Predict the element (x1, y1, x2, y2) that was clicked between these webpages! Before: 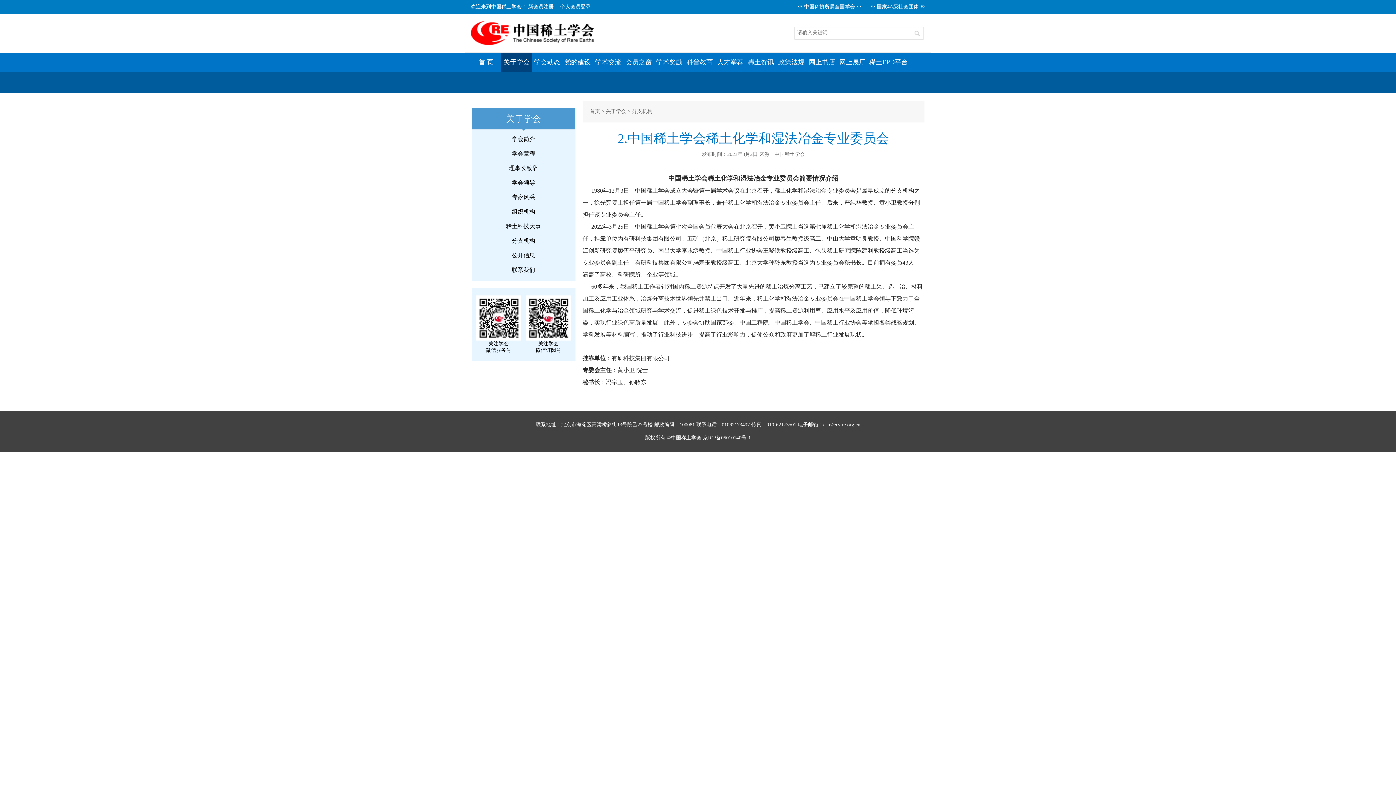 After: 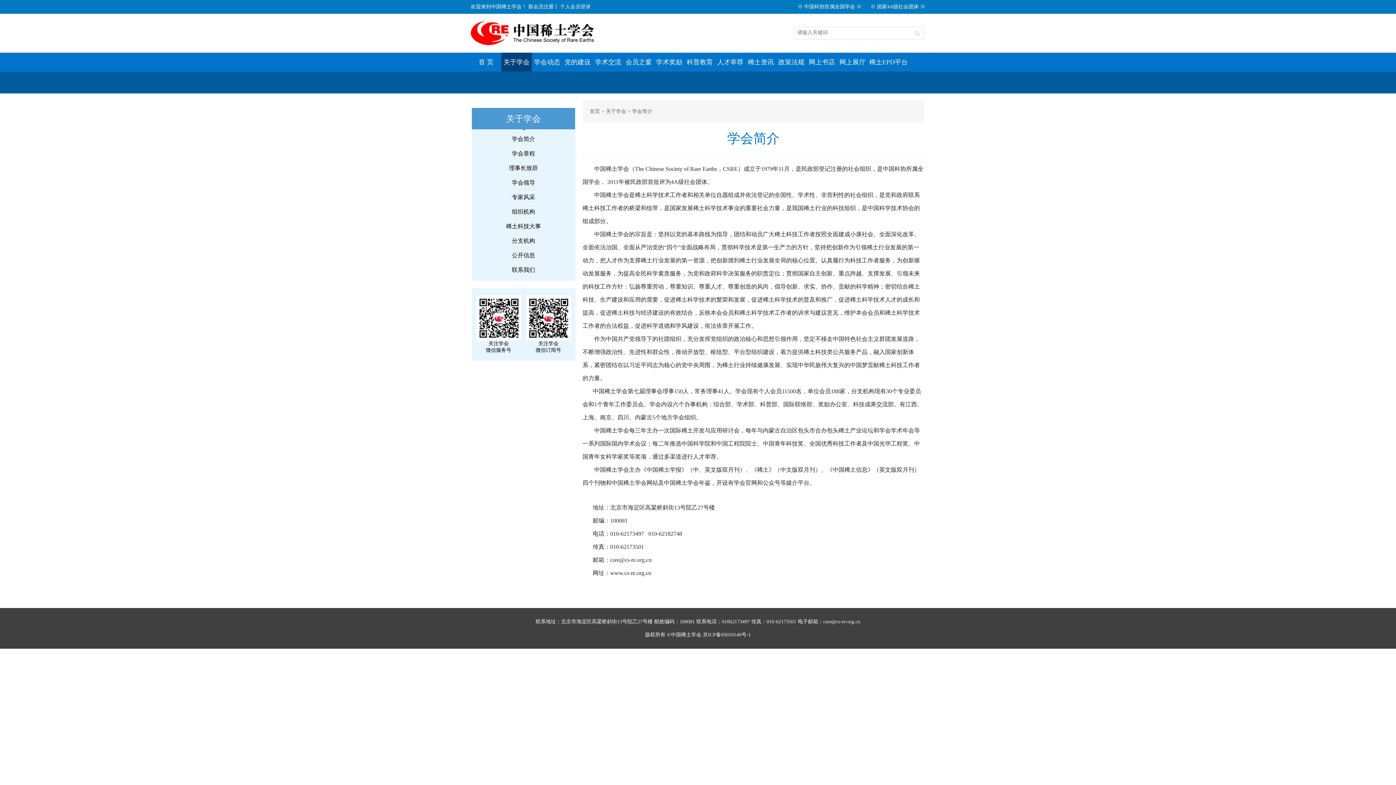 Action: bbox: (475, 132, 571, 146) label: 学会简介